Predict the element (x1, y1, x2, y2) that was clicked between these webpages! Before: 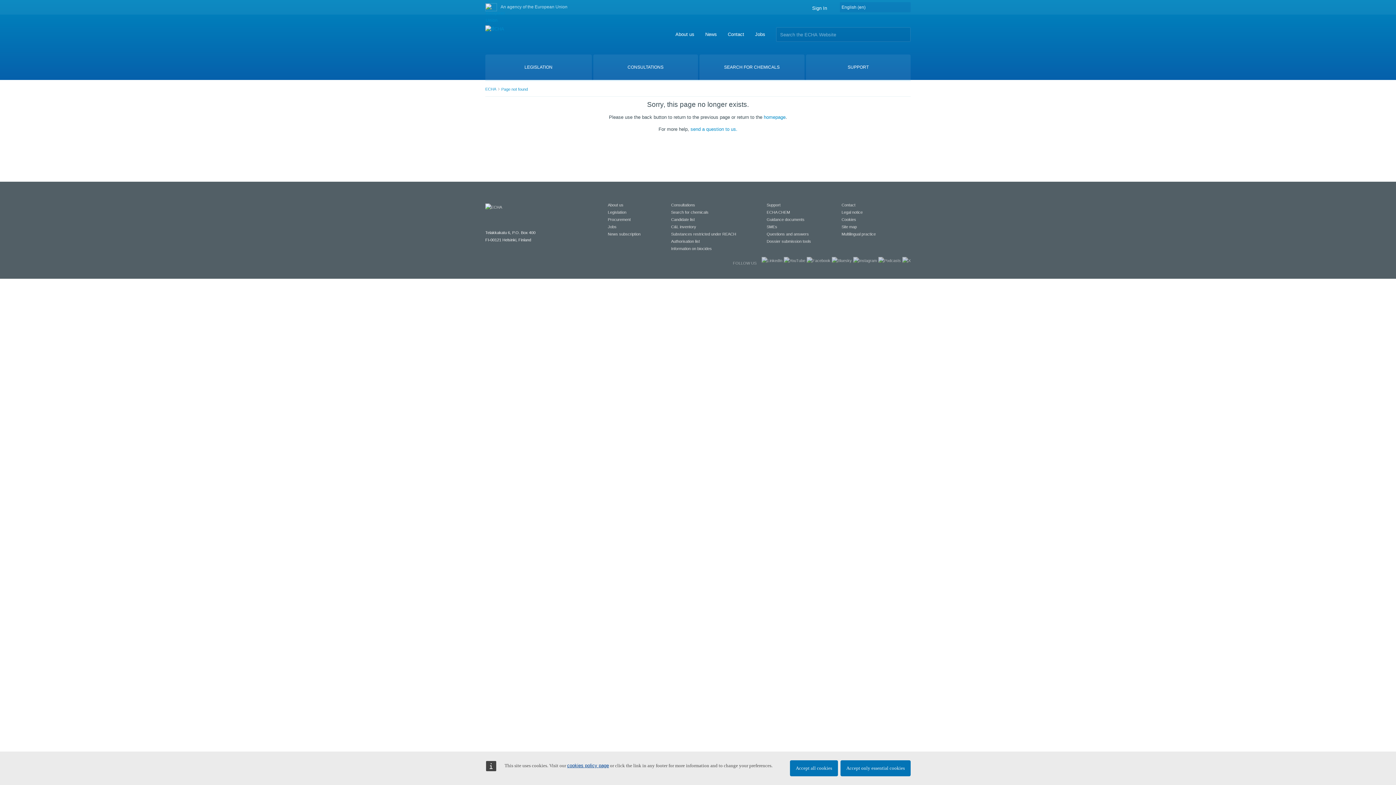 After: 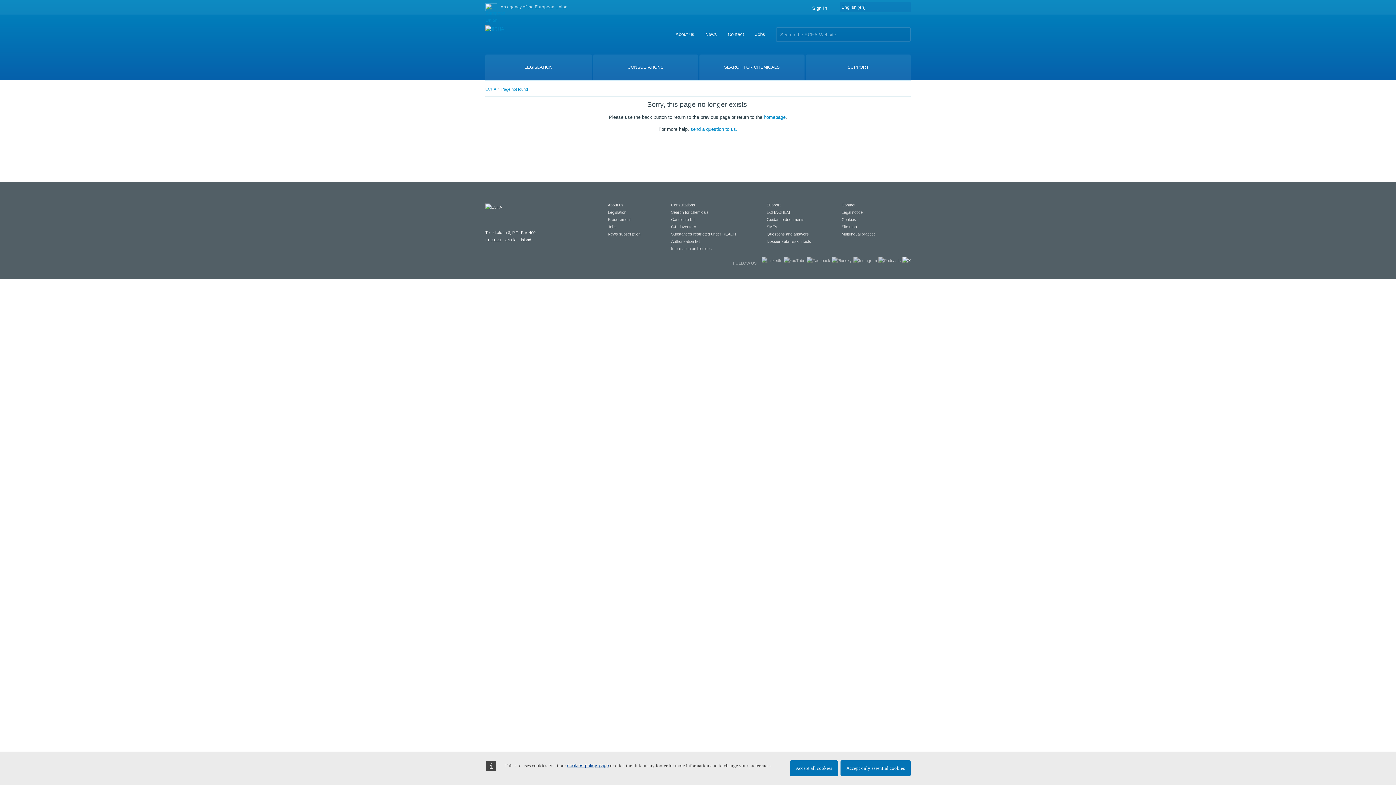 Action: bbox: (902, 258, 910, 262)